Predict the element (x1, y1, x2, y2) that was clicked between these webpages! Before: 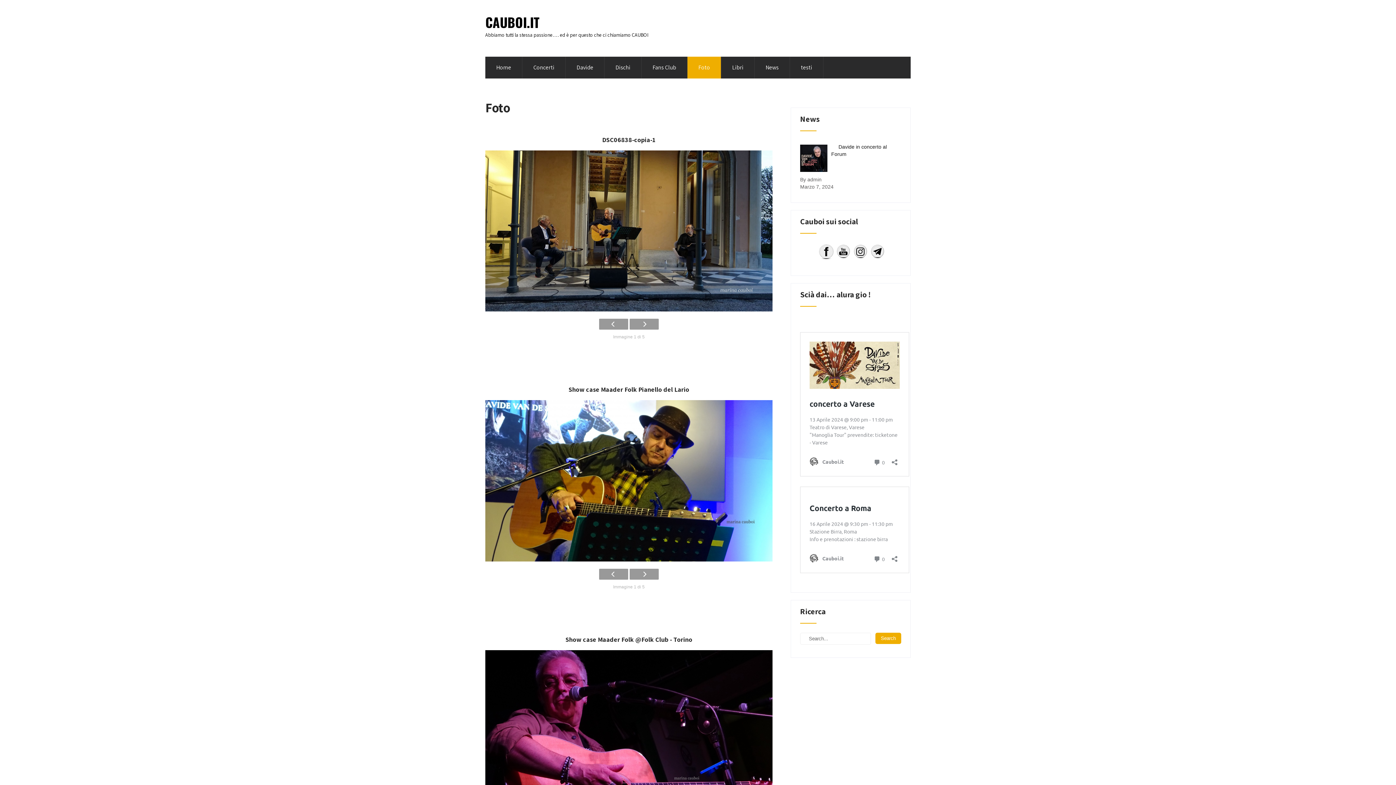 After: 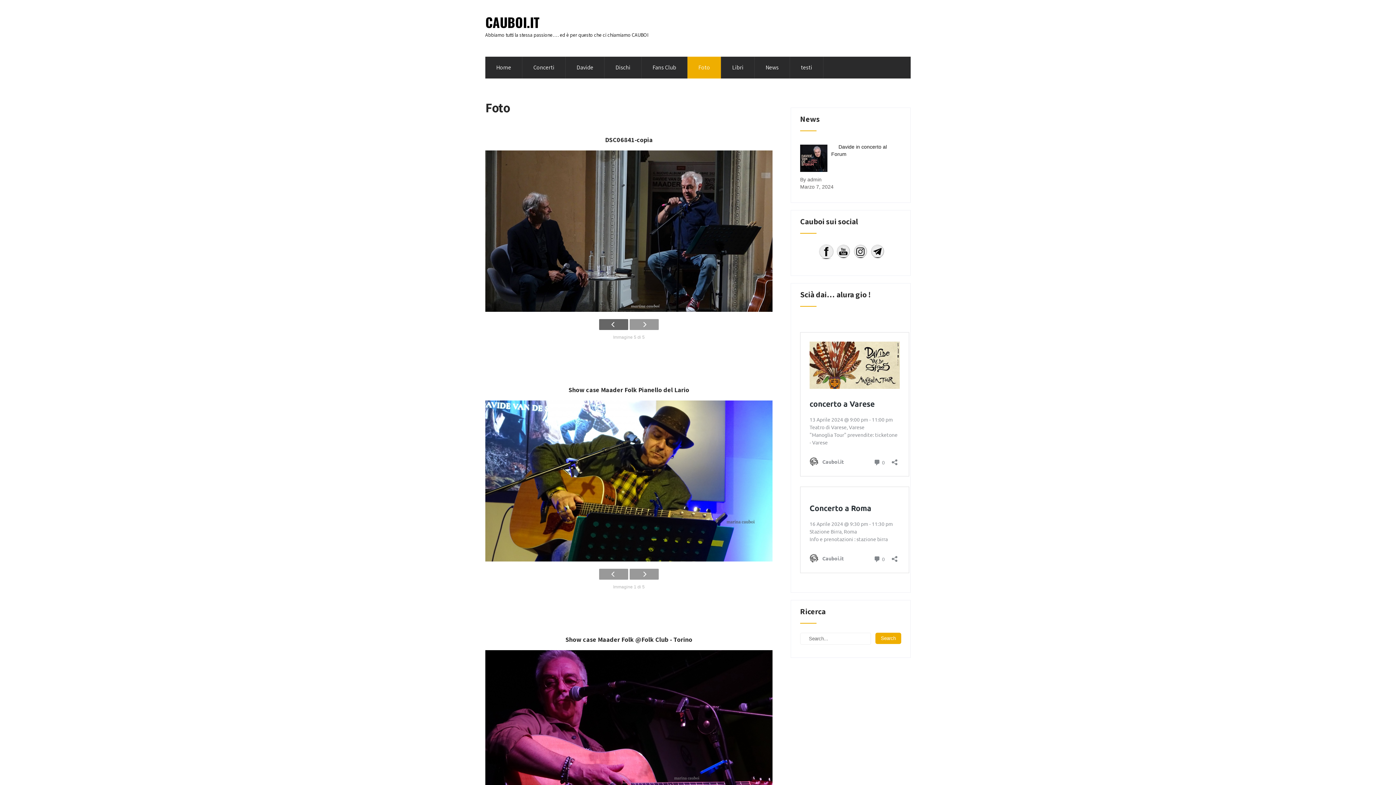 Action: bbox: (599, 319, 628, 329)